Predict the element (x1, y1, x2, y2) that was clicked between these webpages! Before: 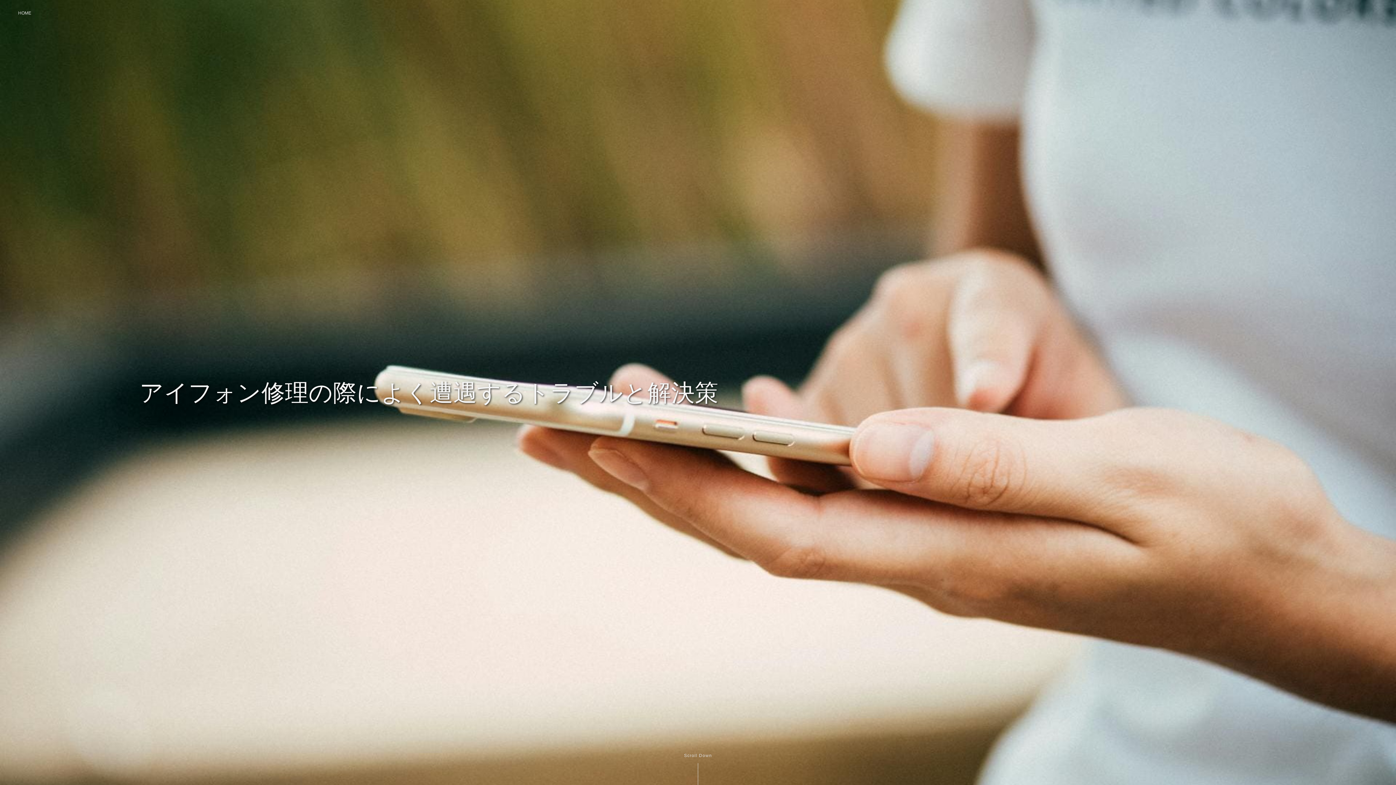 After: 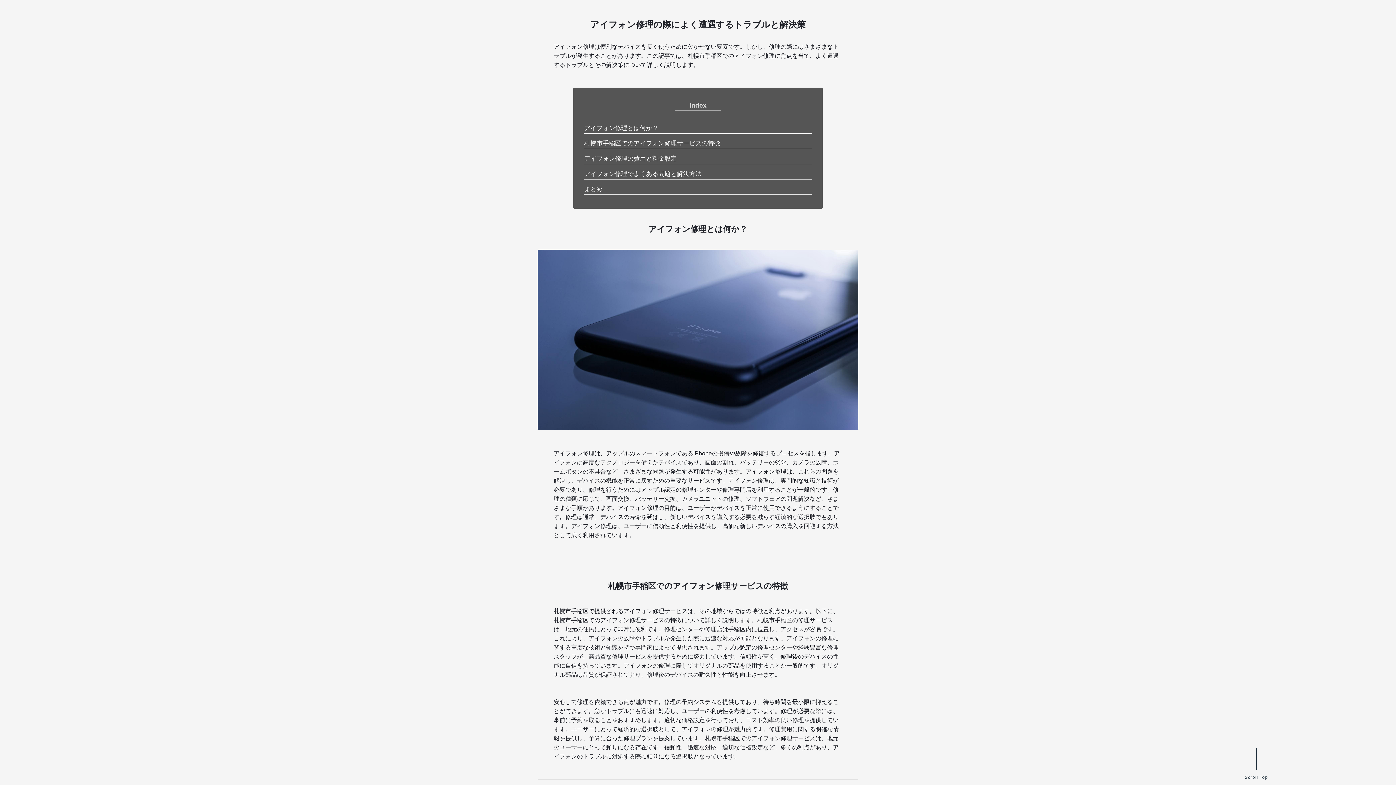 Action: label: Scroll Down bbox: (684, 746, 712, 785)